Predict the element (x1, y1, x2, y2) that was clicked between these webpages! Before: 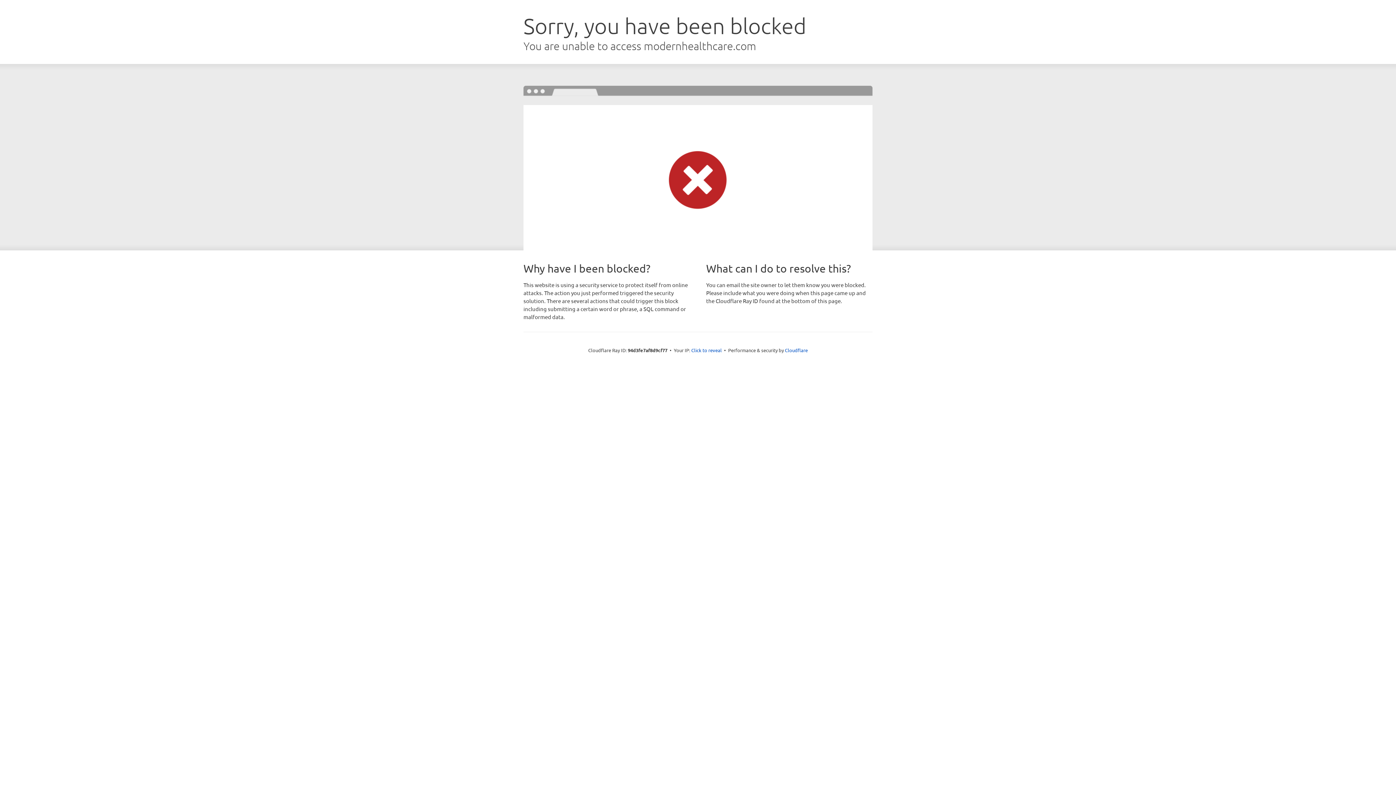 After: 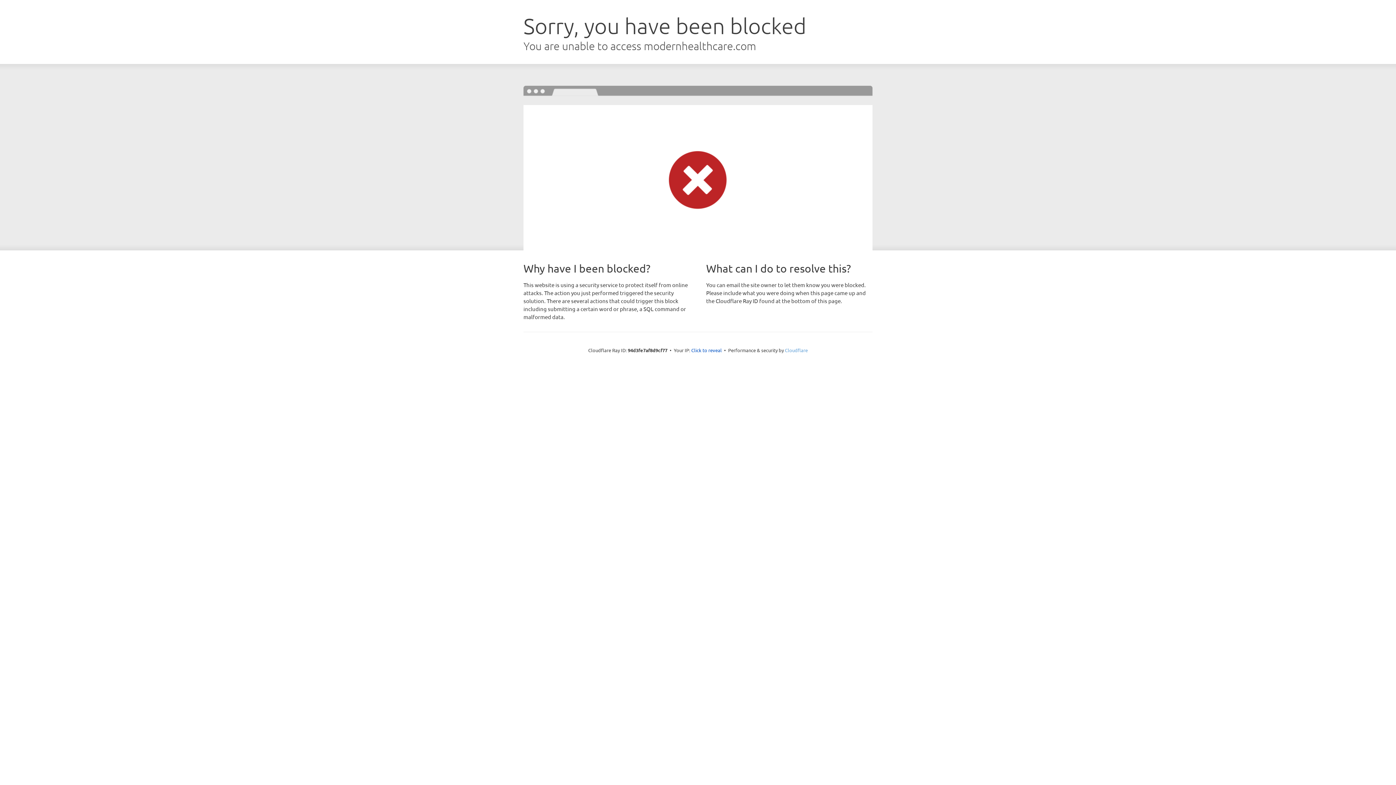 Action: bbox: (785, 347, 808, 353) label: Cloudflare